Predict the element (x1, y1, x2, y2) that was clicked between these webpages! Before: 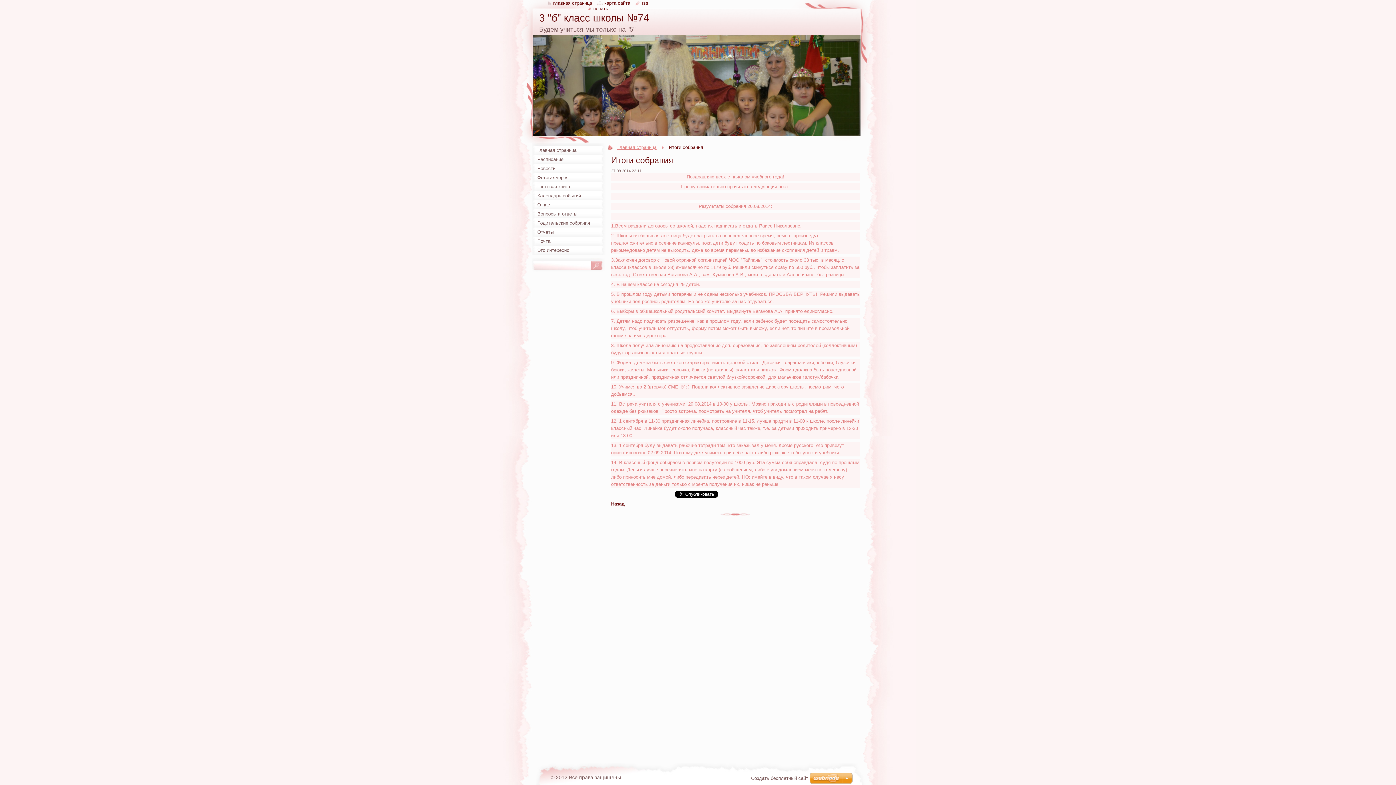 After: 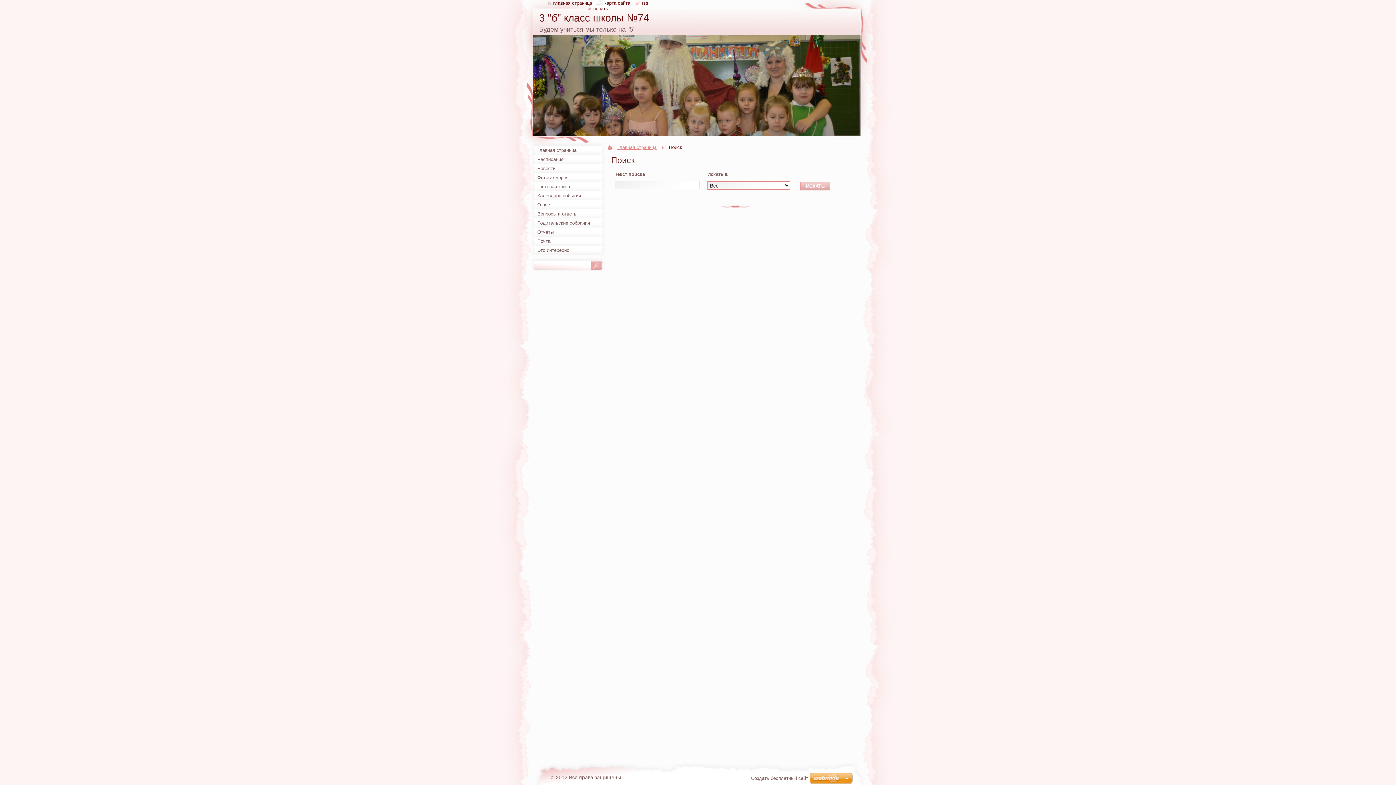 Action: bbox: (591, 258, 604, 272)